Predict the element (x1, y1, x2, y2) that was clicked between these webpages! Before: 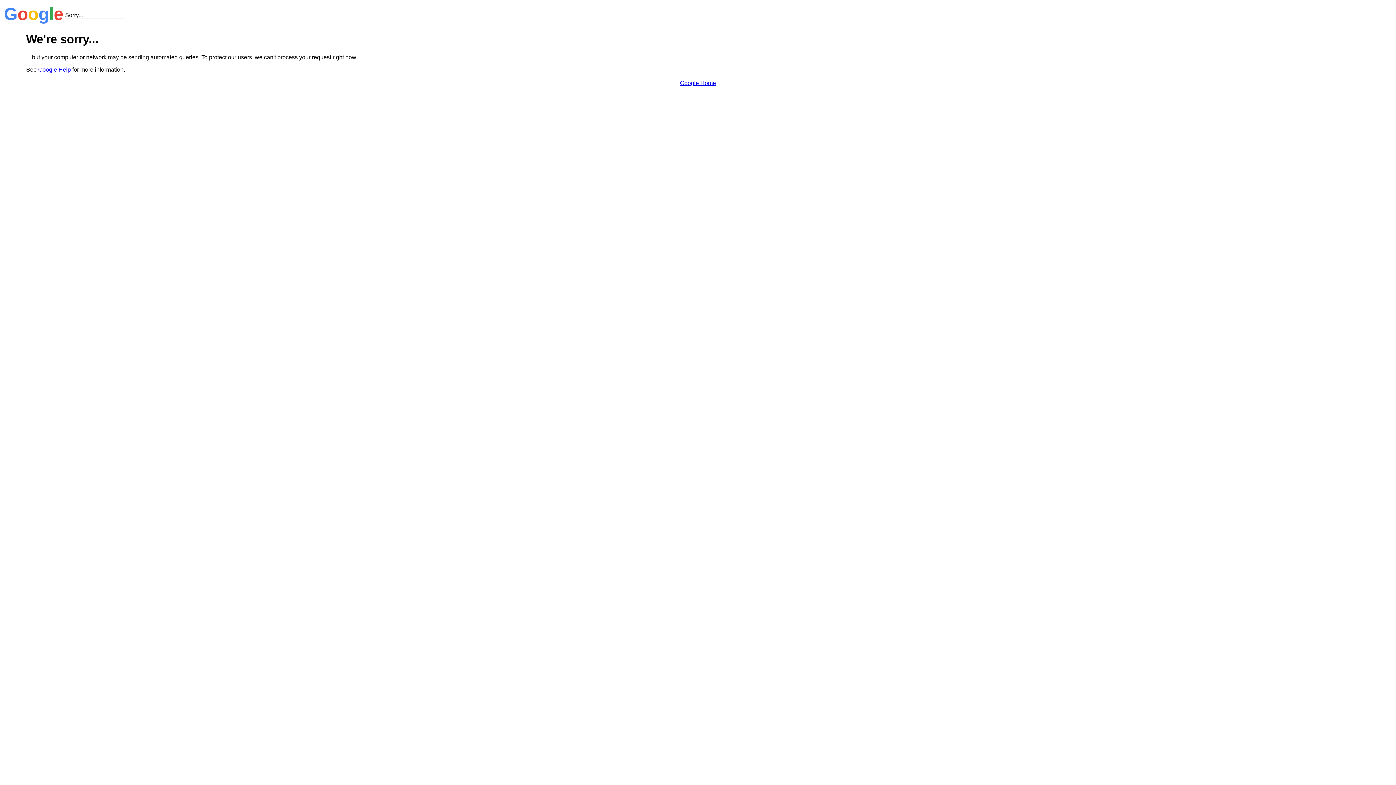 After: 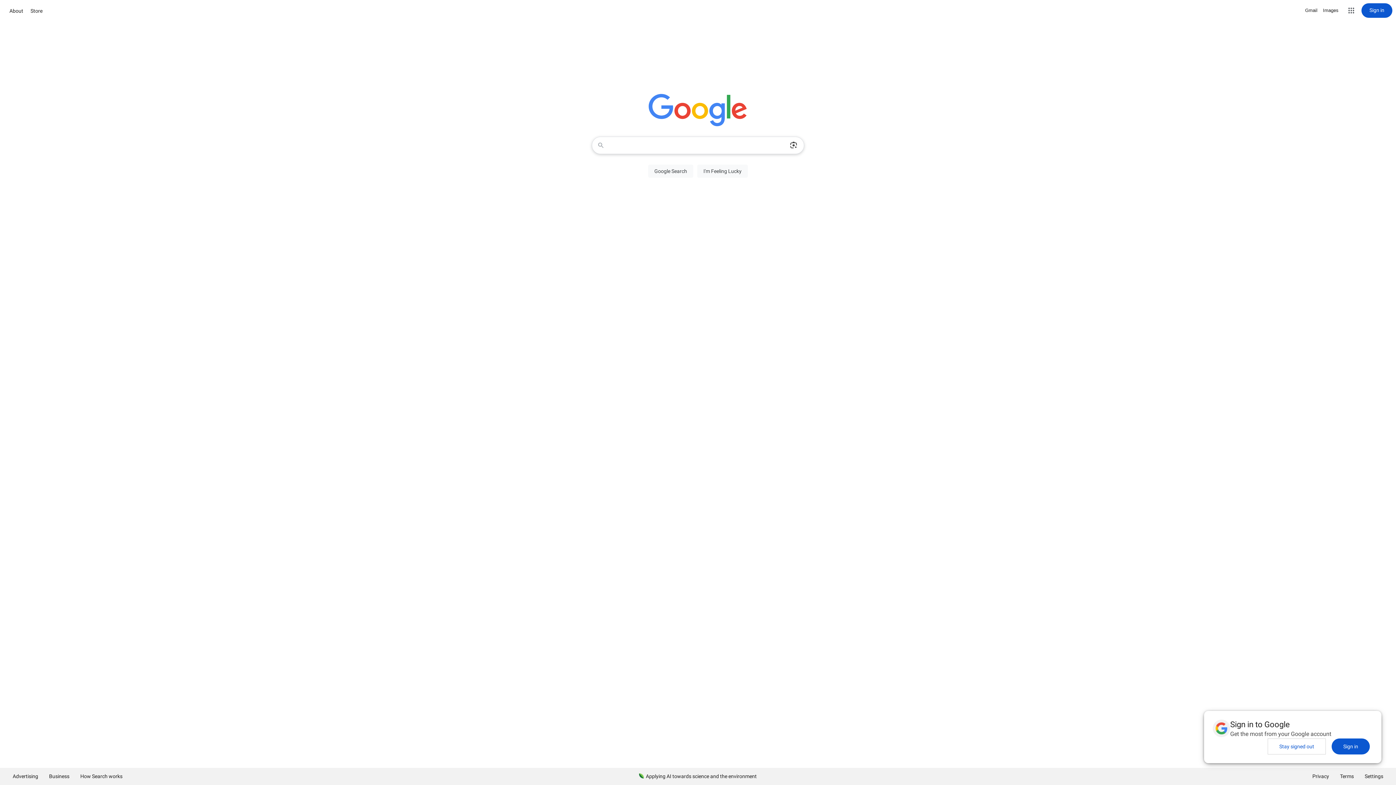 Action: bbox: (680, 79, 716, 86) label: Google Home